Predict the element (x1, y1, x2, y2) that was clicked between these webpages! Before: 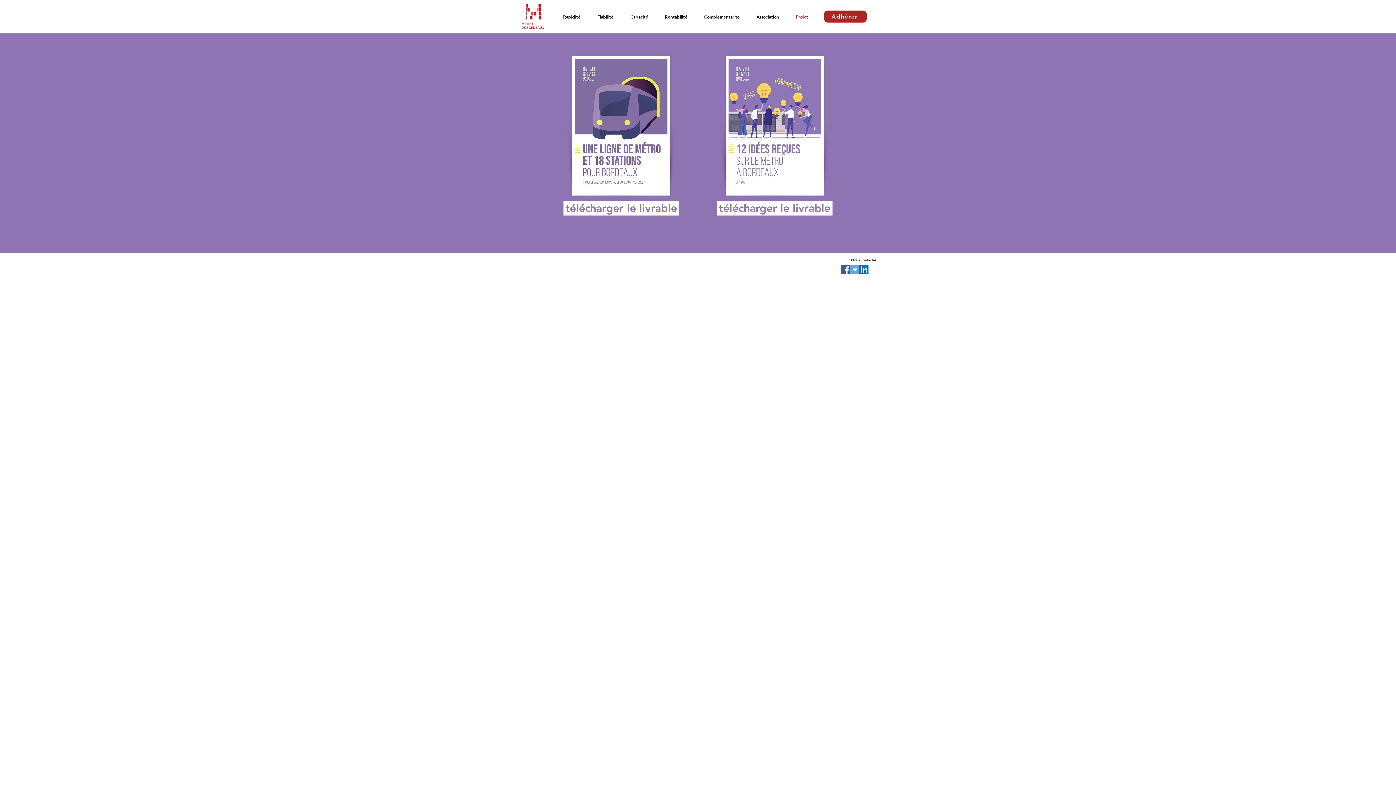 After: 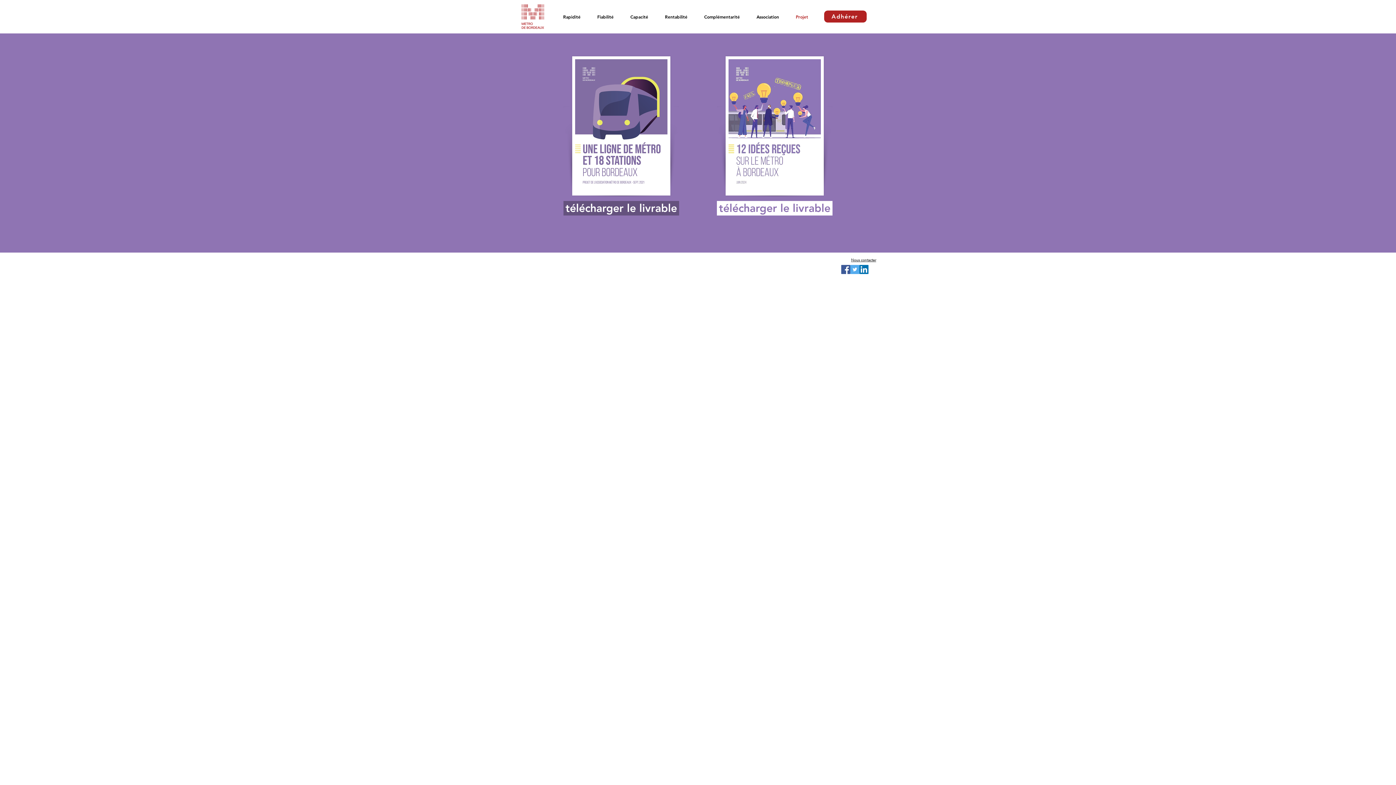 Action: bbox: (563, 201, 679, 215) label: télécharger le livrable